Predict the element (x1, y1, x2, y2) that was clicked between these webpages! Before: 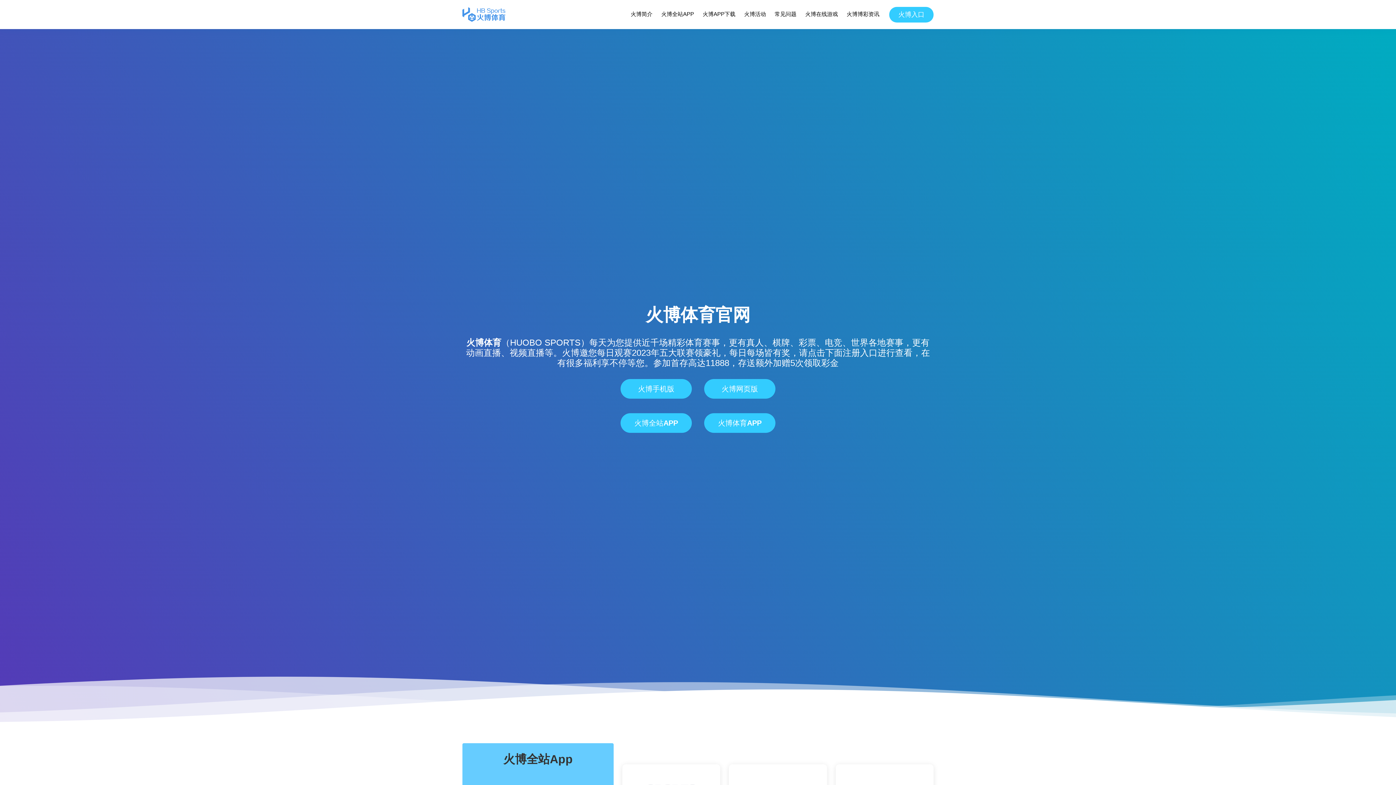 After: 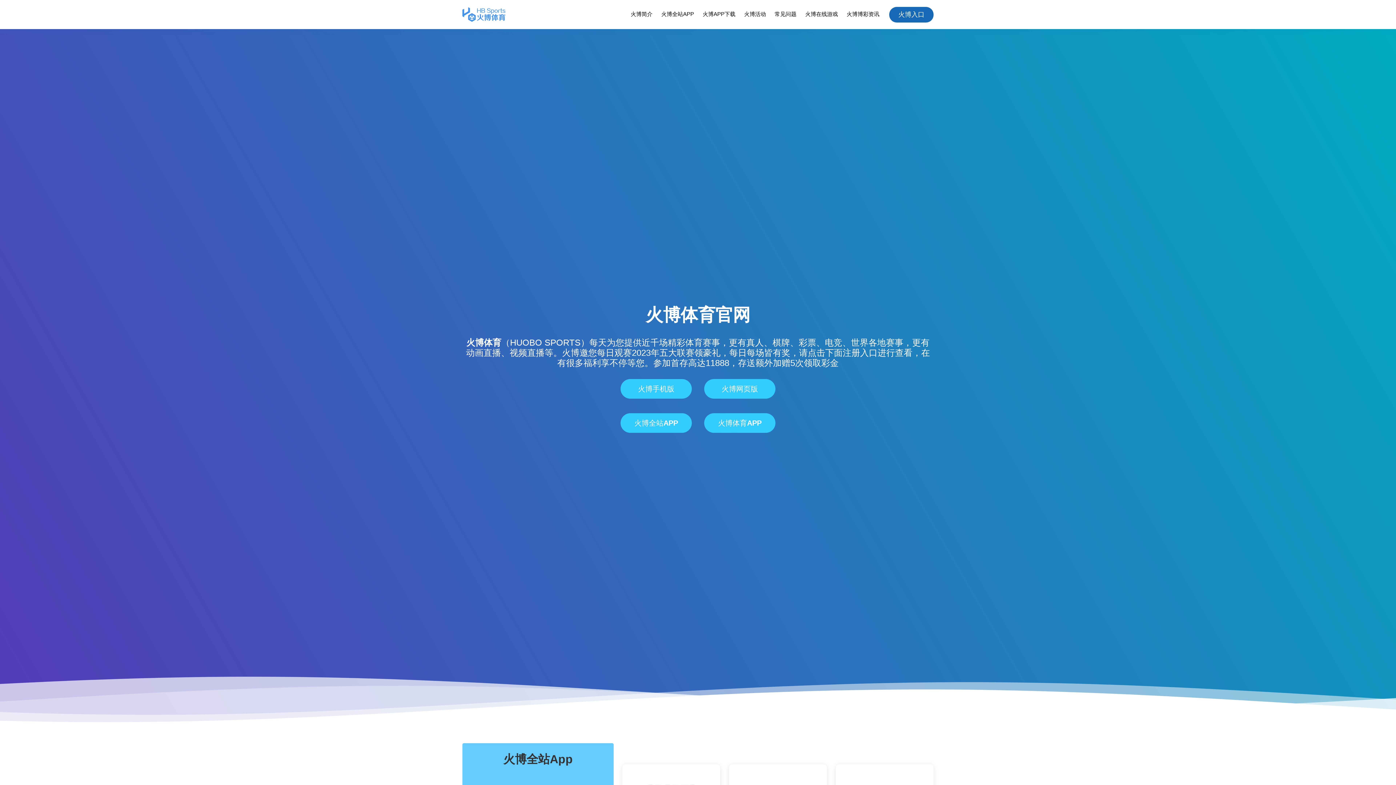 Action: label: 火博入口 bbox: (889, 6, 933, 22)